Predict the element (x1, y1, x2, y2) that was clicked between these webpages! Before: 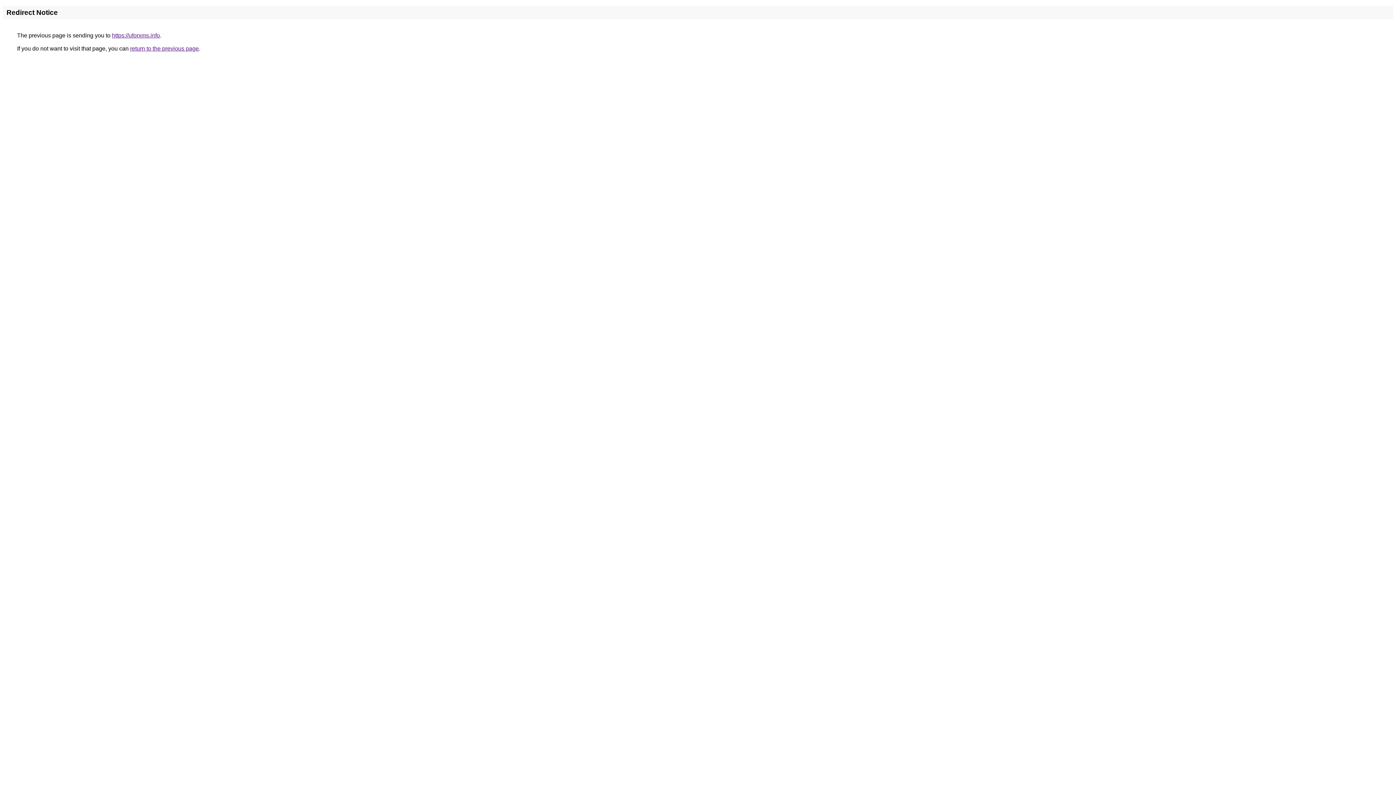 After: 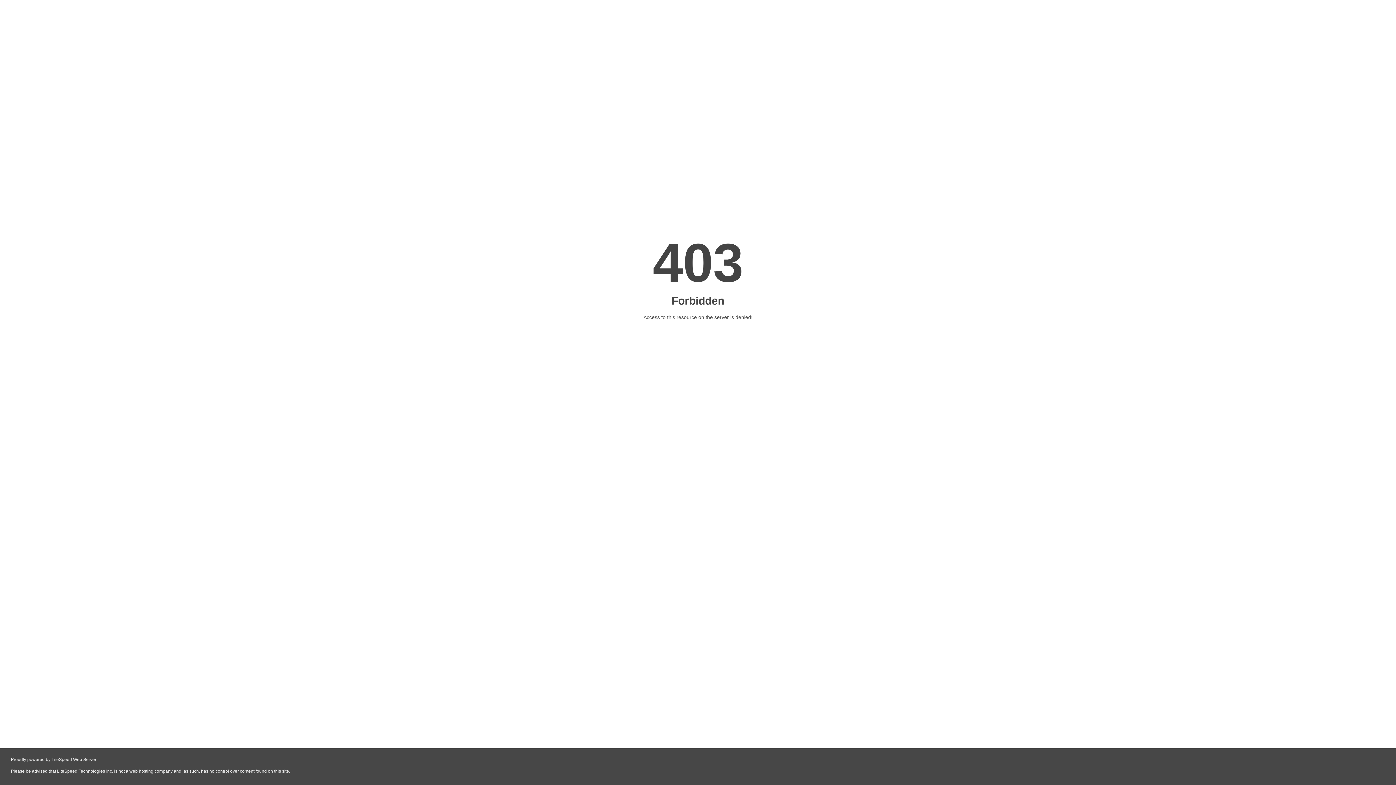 Action: label: https://uforxms.info bbox: (112, 32, 160, 38)